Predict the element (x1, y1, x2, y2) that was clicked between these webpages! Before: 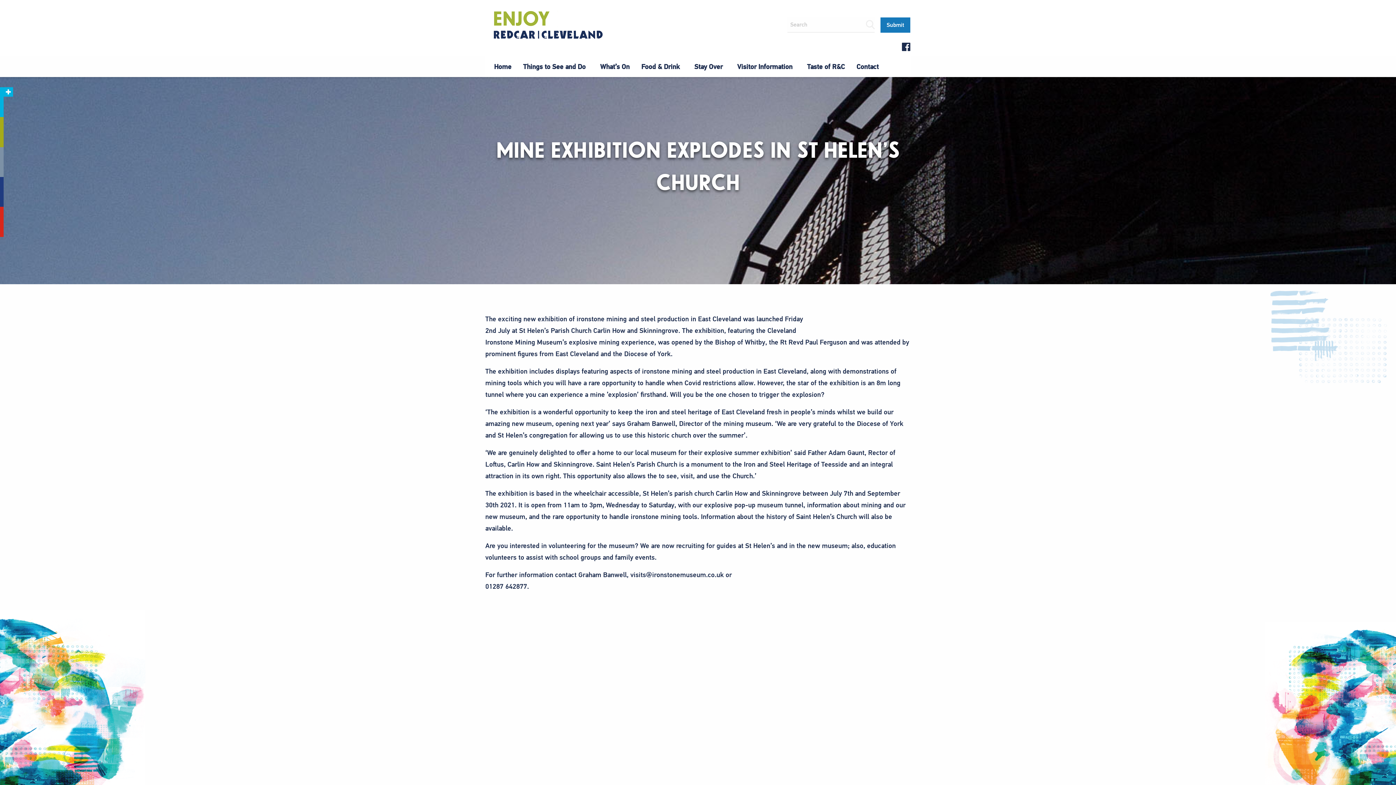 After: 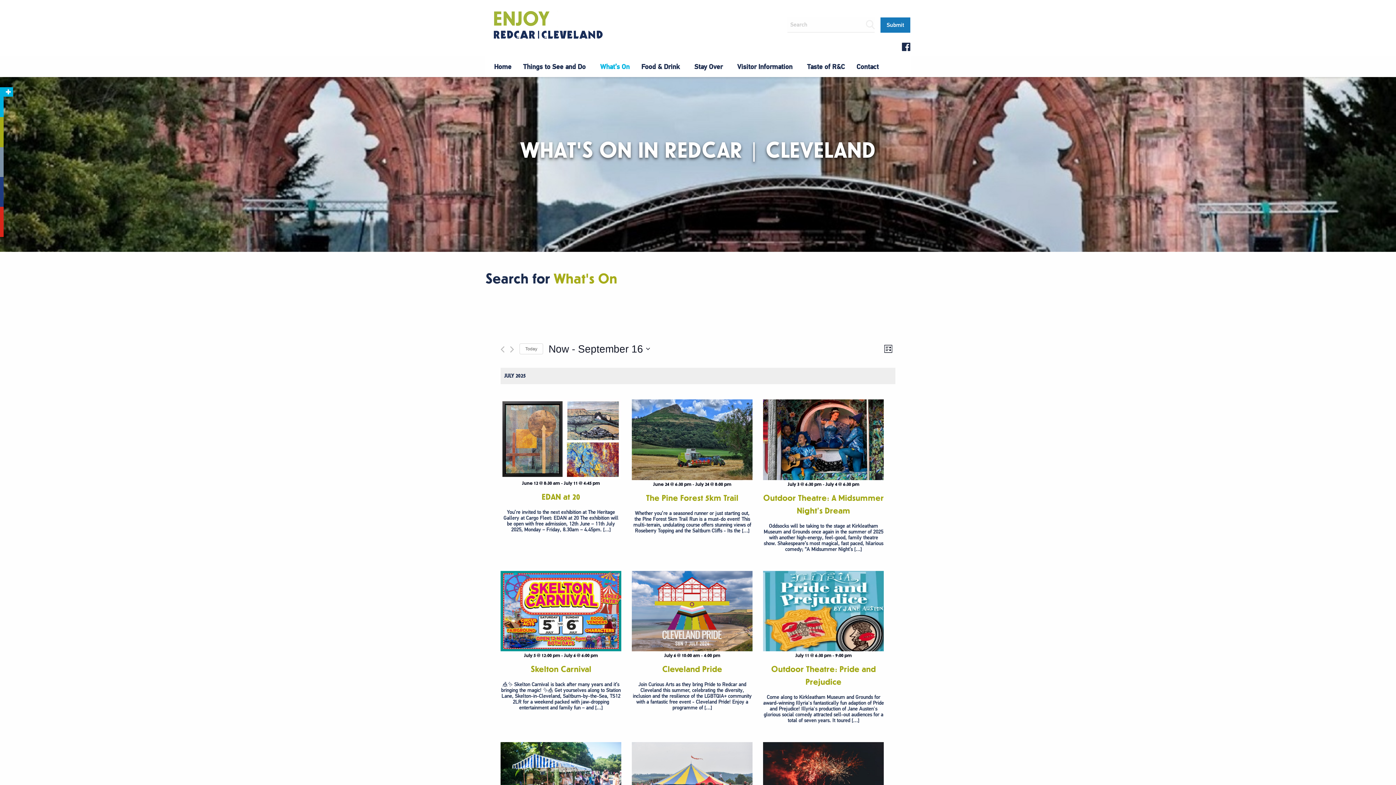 Action: bbox: (594, 59, 635, 74) label: What’s On